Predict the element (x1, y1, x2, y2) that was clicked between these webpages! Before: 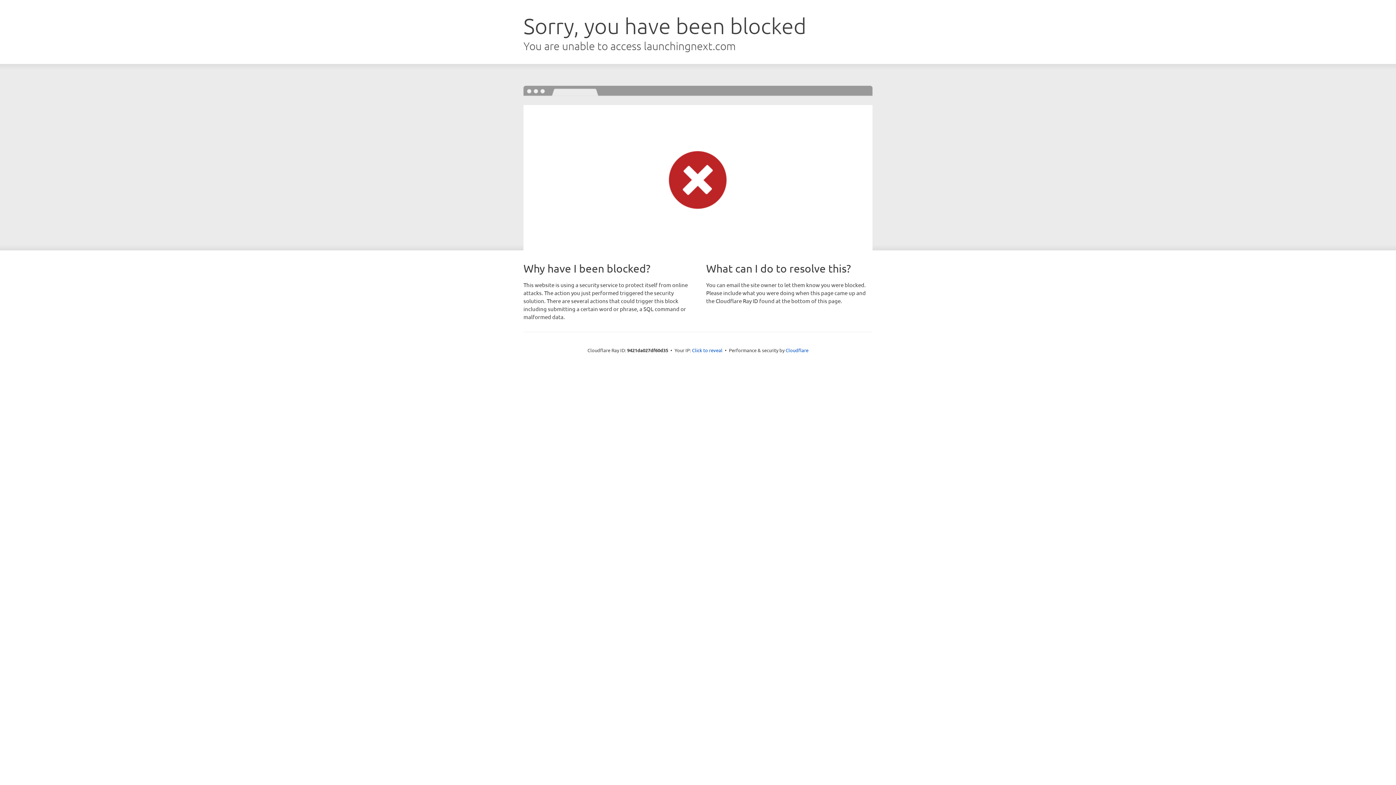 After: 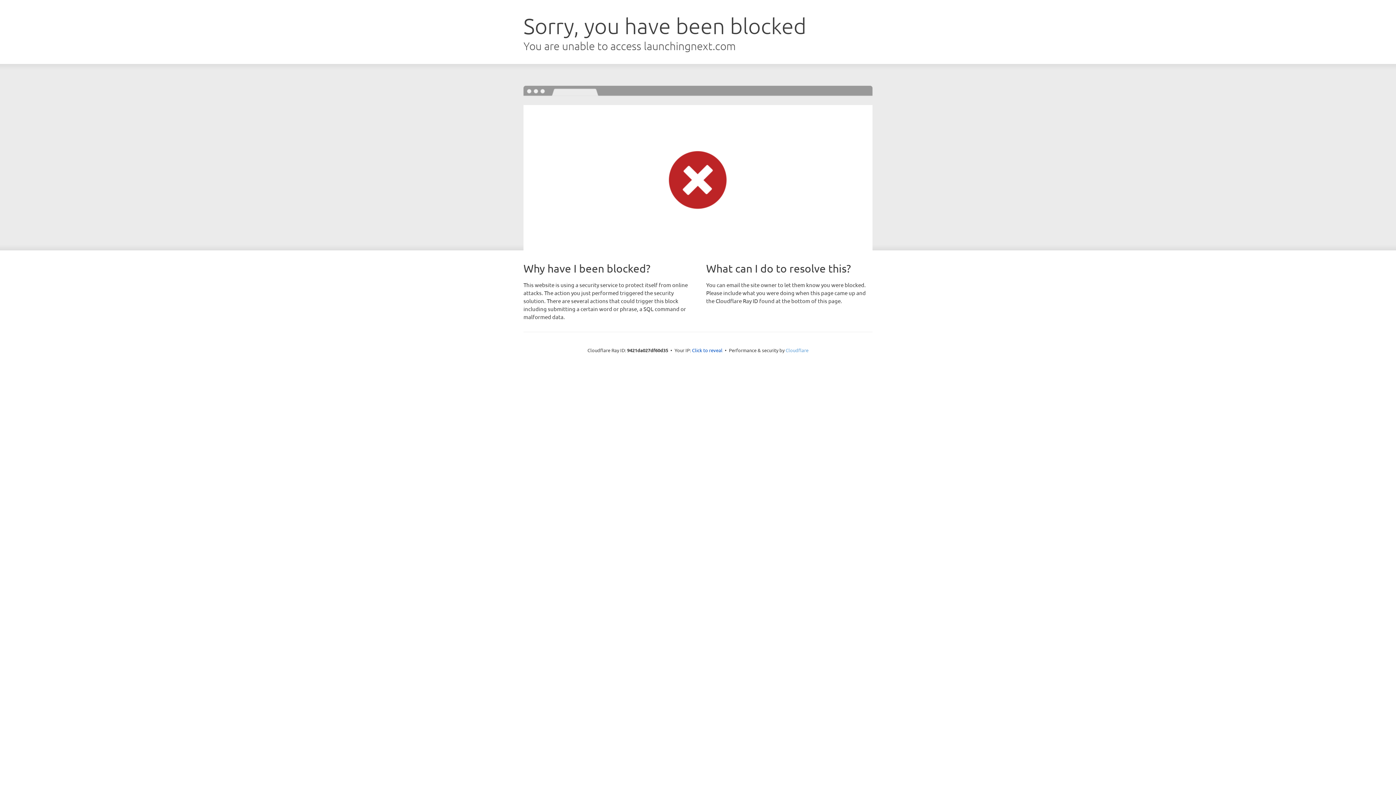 Action: bbox: (785, 347, 808, 353) label: Cloudflare